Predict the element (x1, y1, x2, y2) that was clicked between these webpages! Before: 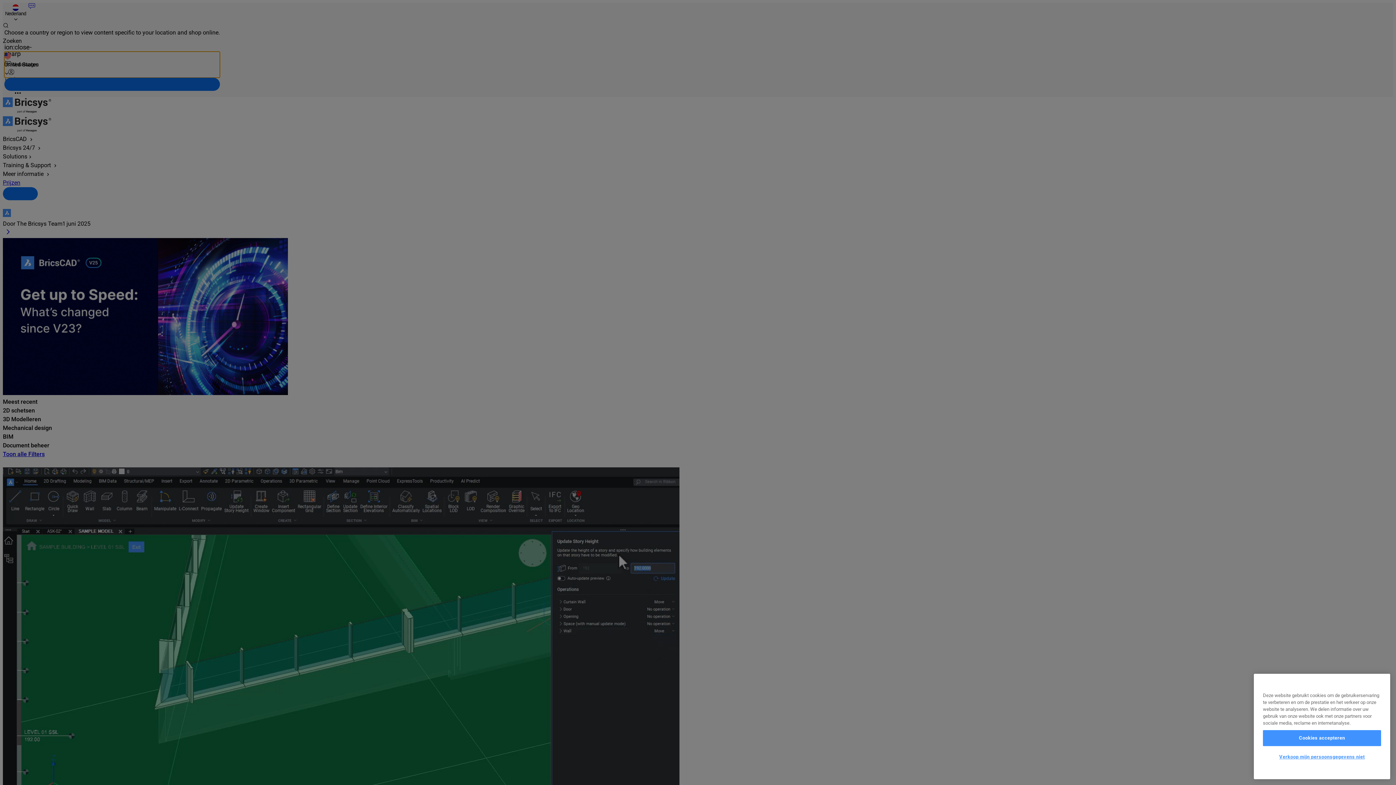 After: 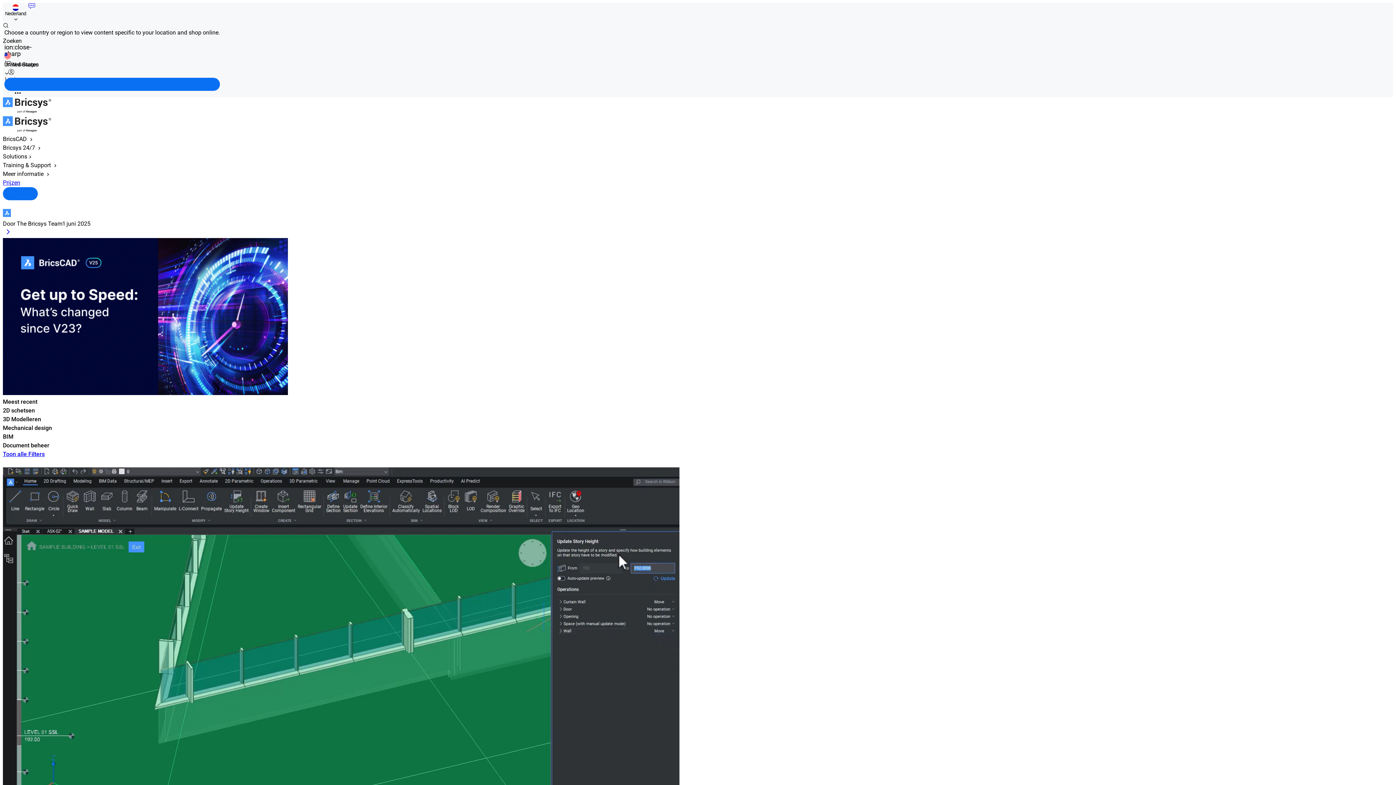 Action: label: Cookies accepteren bbox: (1263, 730, 1381, 746)